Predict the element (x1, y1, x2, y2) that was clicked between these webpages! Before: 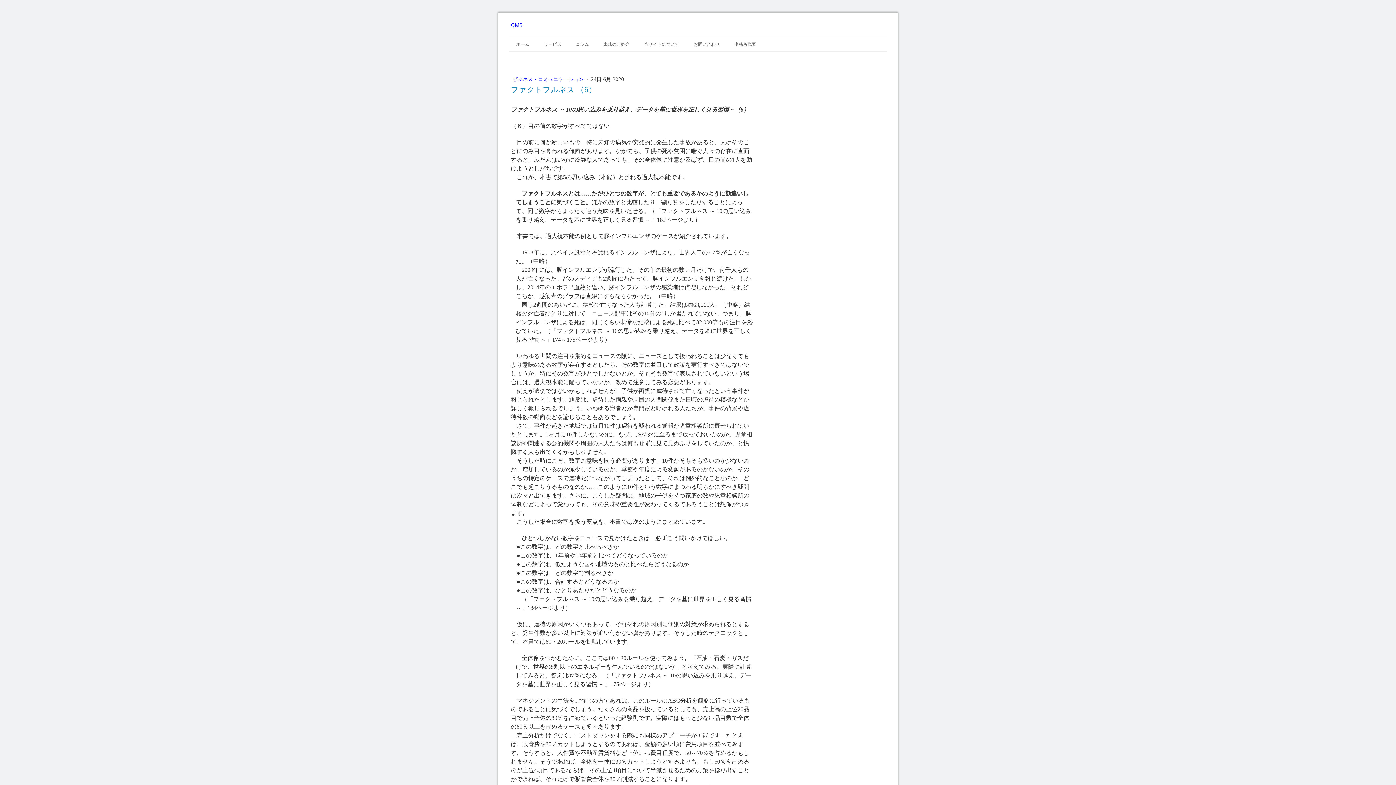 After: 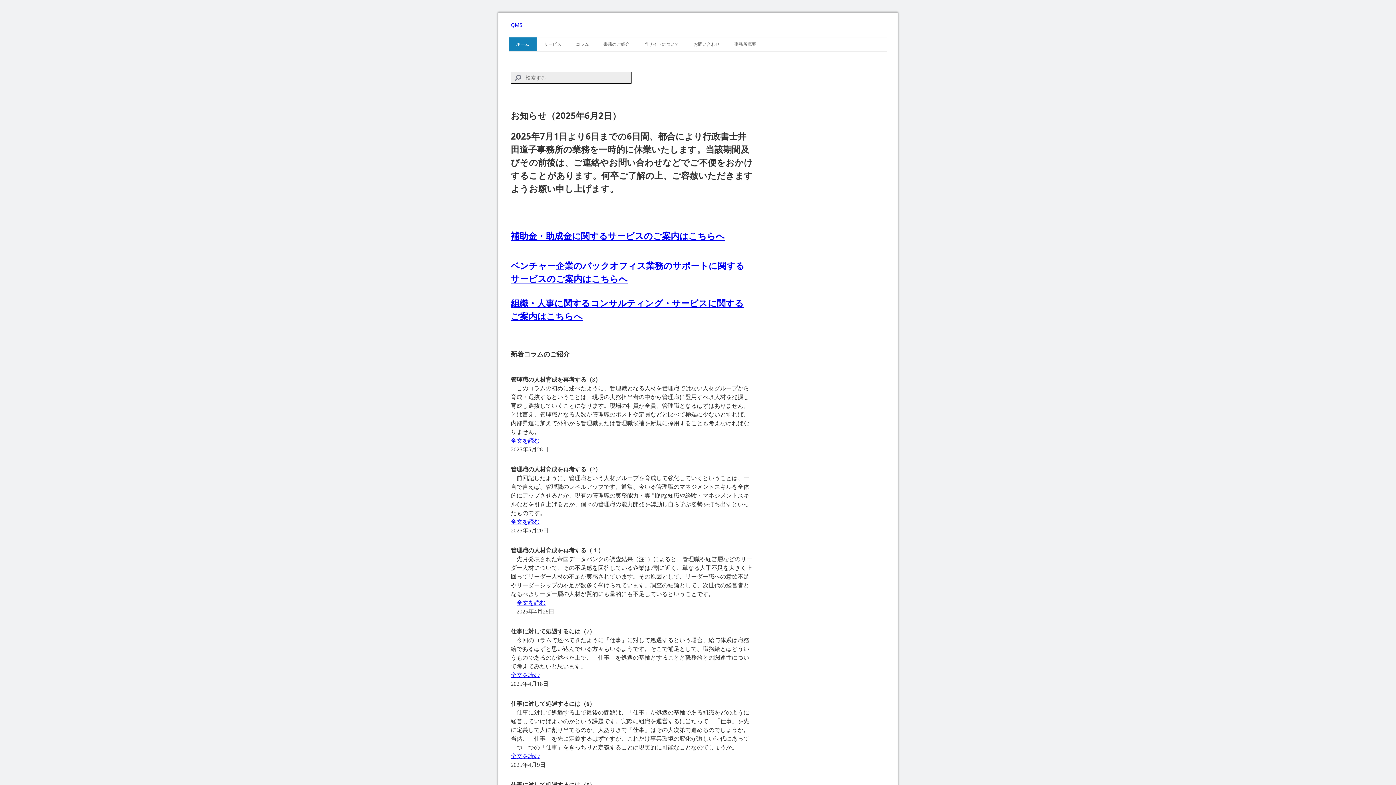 Action: bbox: (510, 21, 885, 28) label: QMS